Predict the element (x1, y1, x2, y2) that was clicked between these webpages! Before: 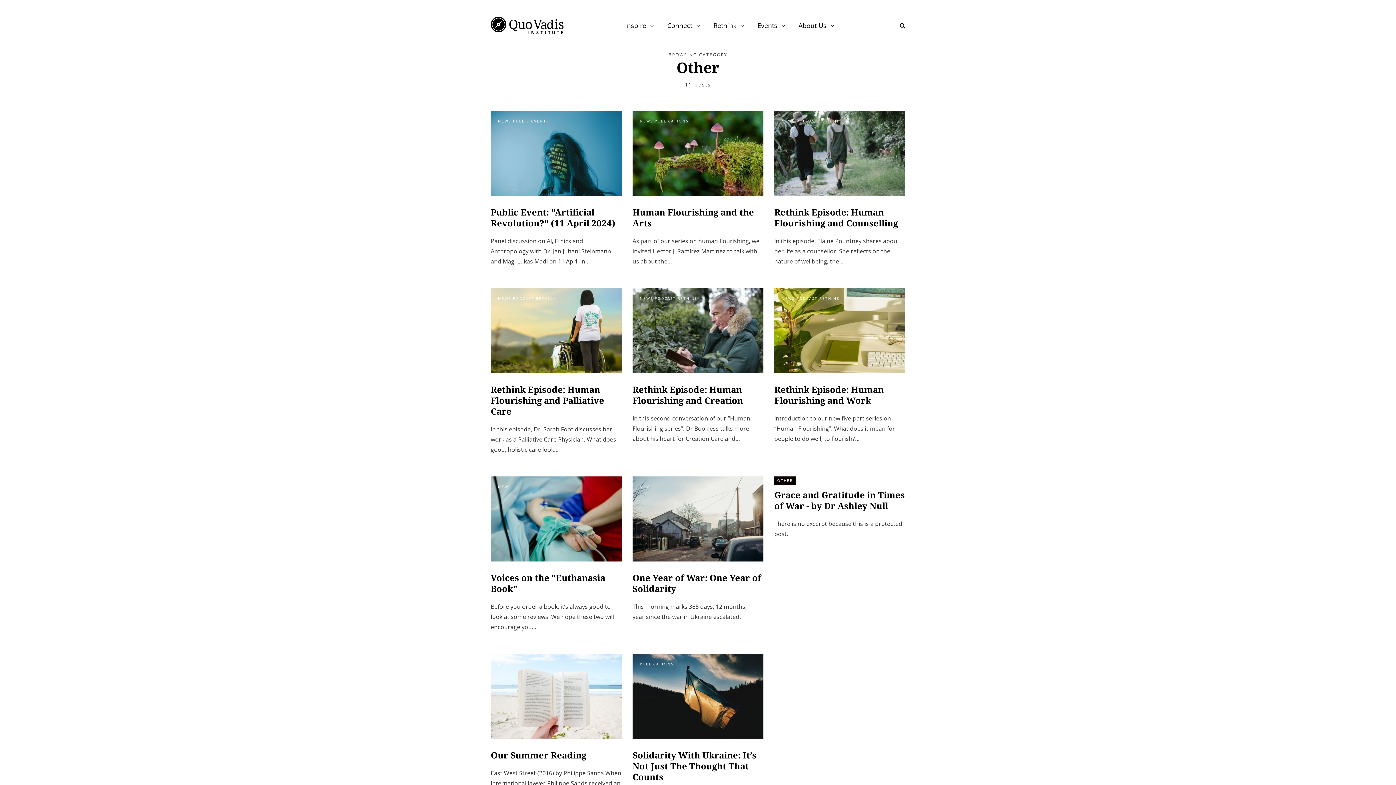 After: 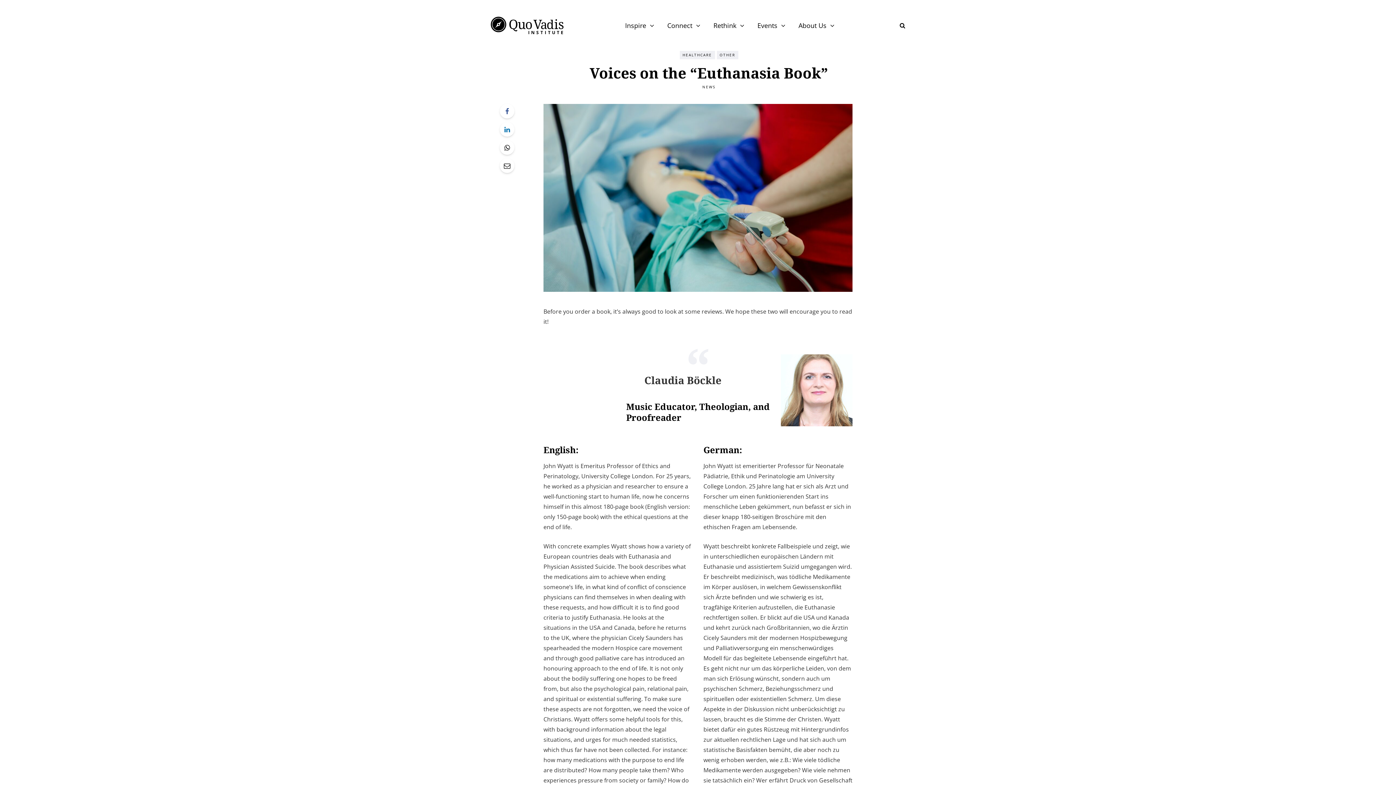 Action: bbox: (490, 571, 605, 594) label: Voices on the "Euthanasia Book"